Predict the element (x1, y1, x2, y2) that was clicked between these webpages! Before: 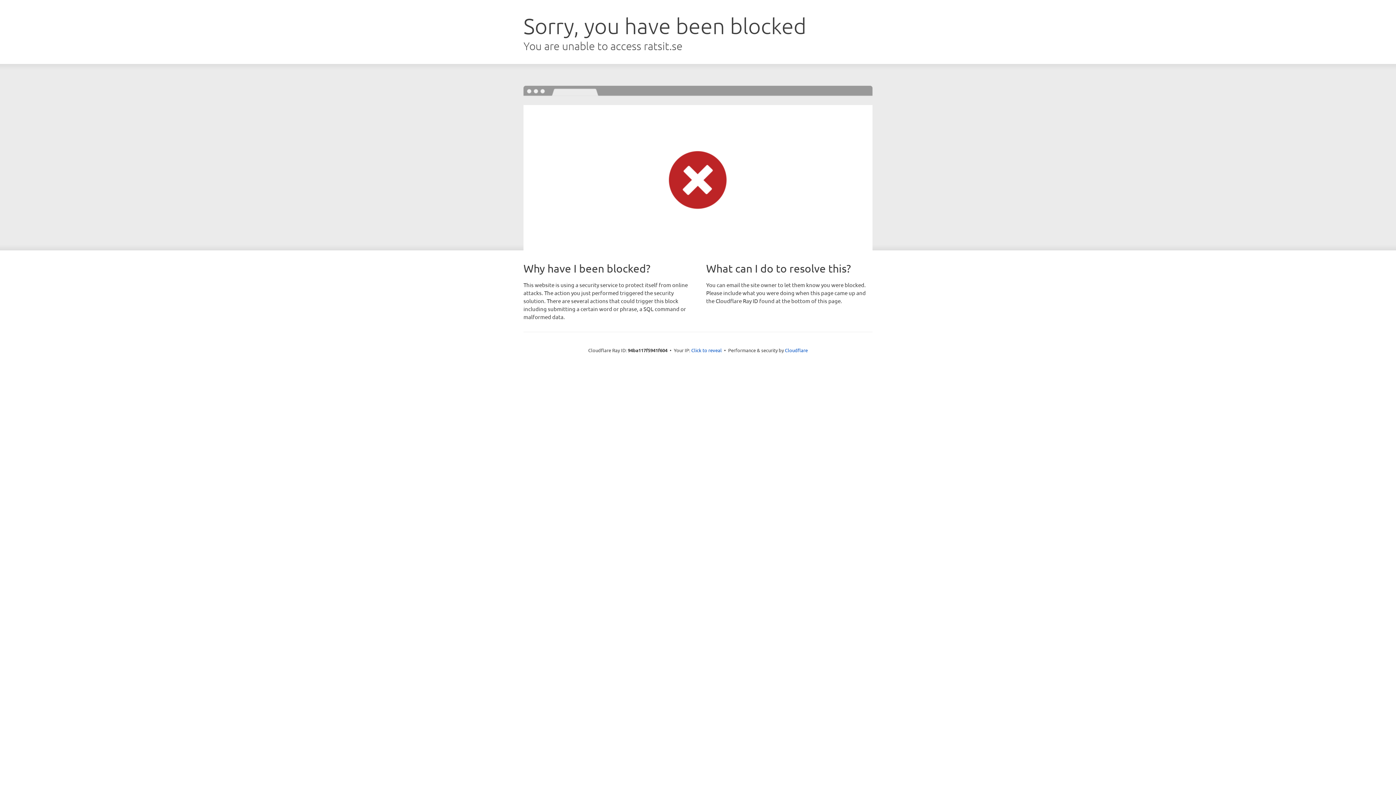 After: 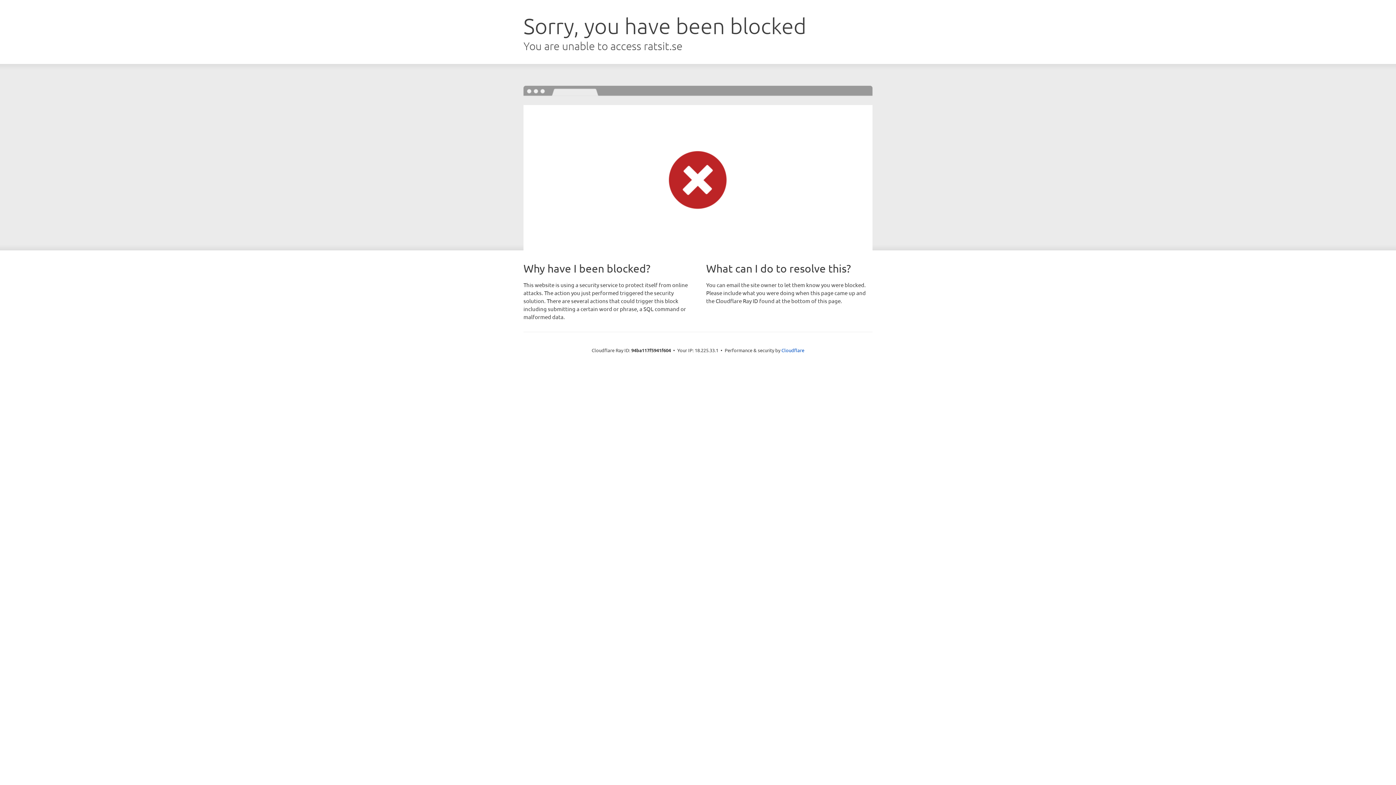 Action: label: Click to reveal bbox: (691, 346, 722, 353)